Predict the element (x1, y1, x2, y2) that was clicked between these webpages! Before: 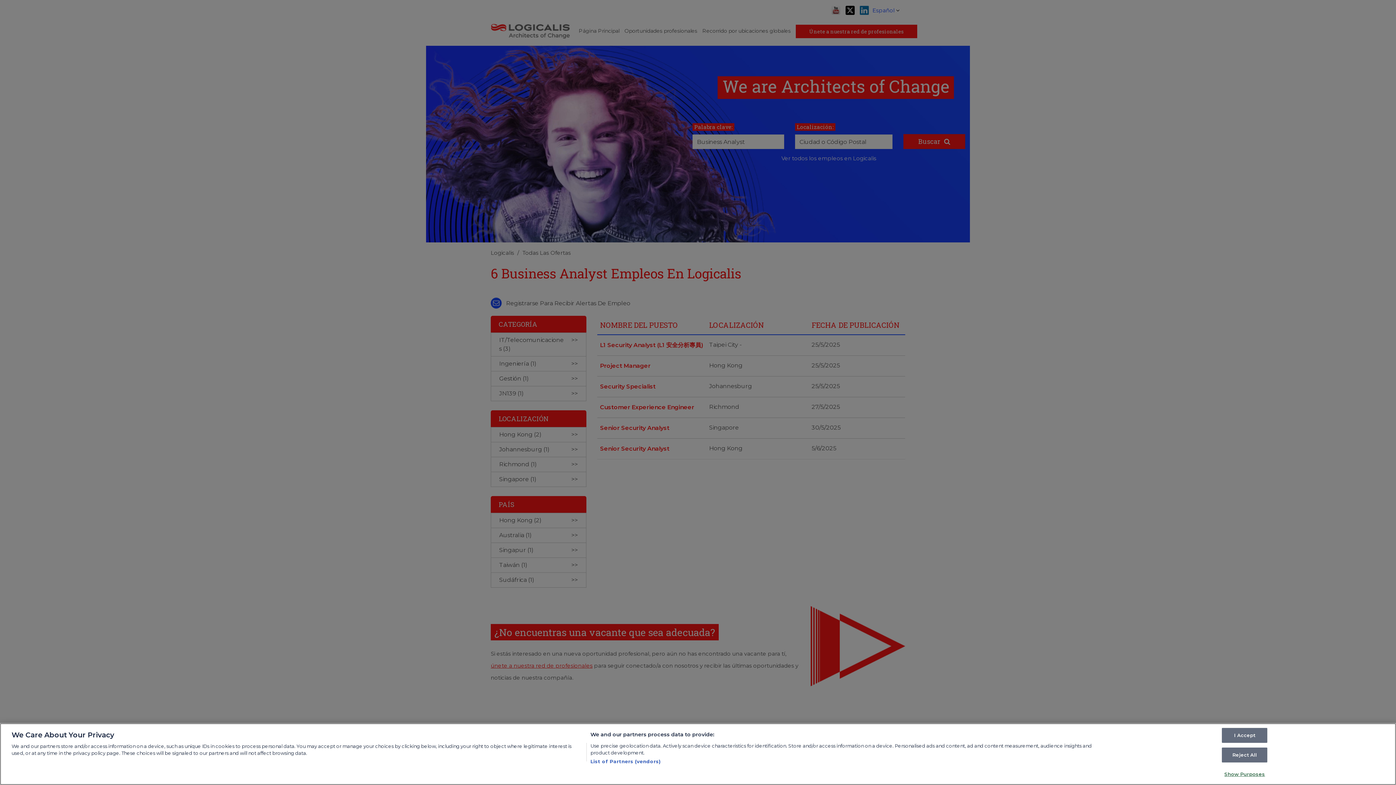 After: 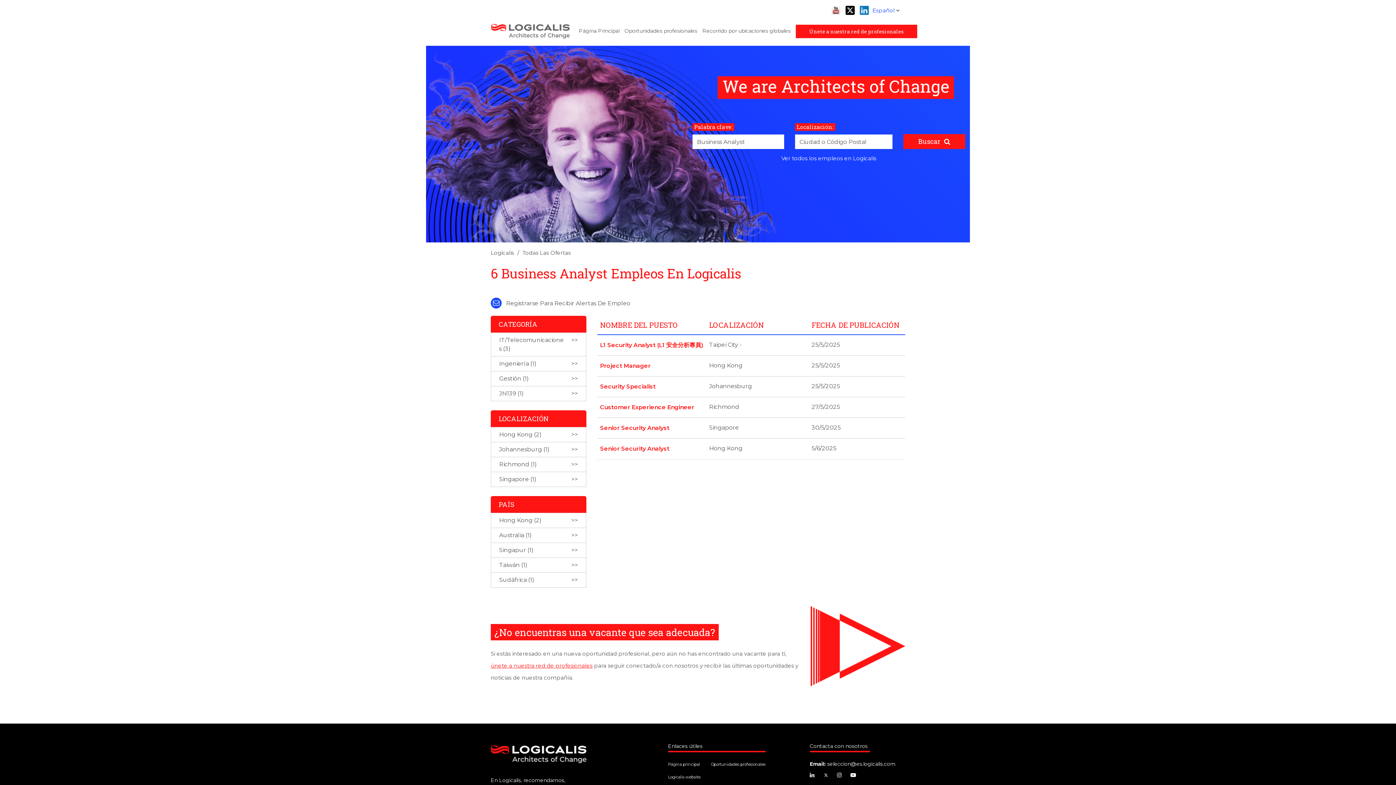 Action: bbox: (1222, 728, 1267, 743) label: I Accept